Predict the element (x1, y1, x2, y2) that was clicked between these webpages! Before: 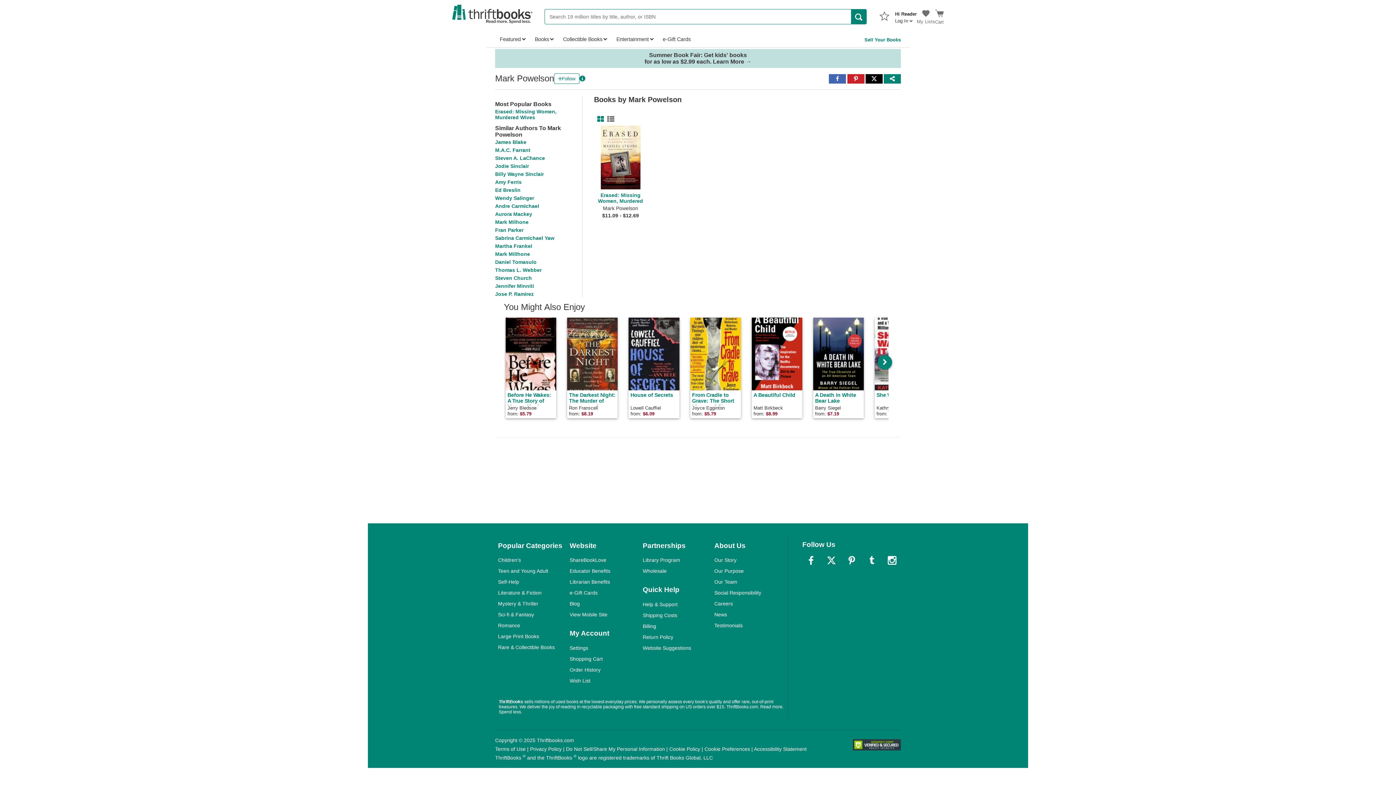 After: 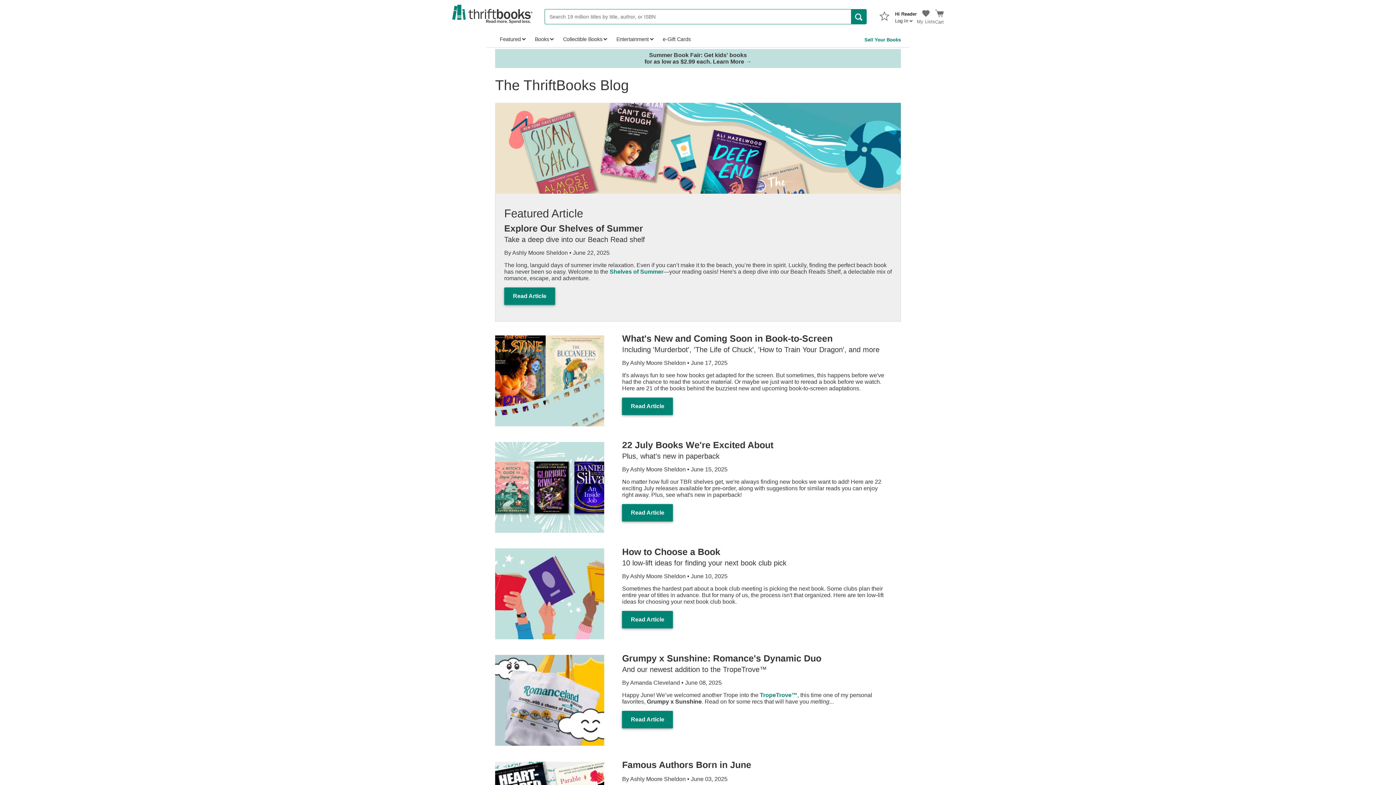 Action: bbox: (569, 601, 580, 607) label: Blog